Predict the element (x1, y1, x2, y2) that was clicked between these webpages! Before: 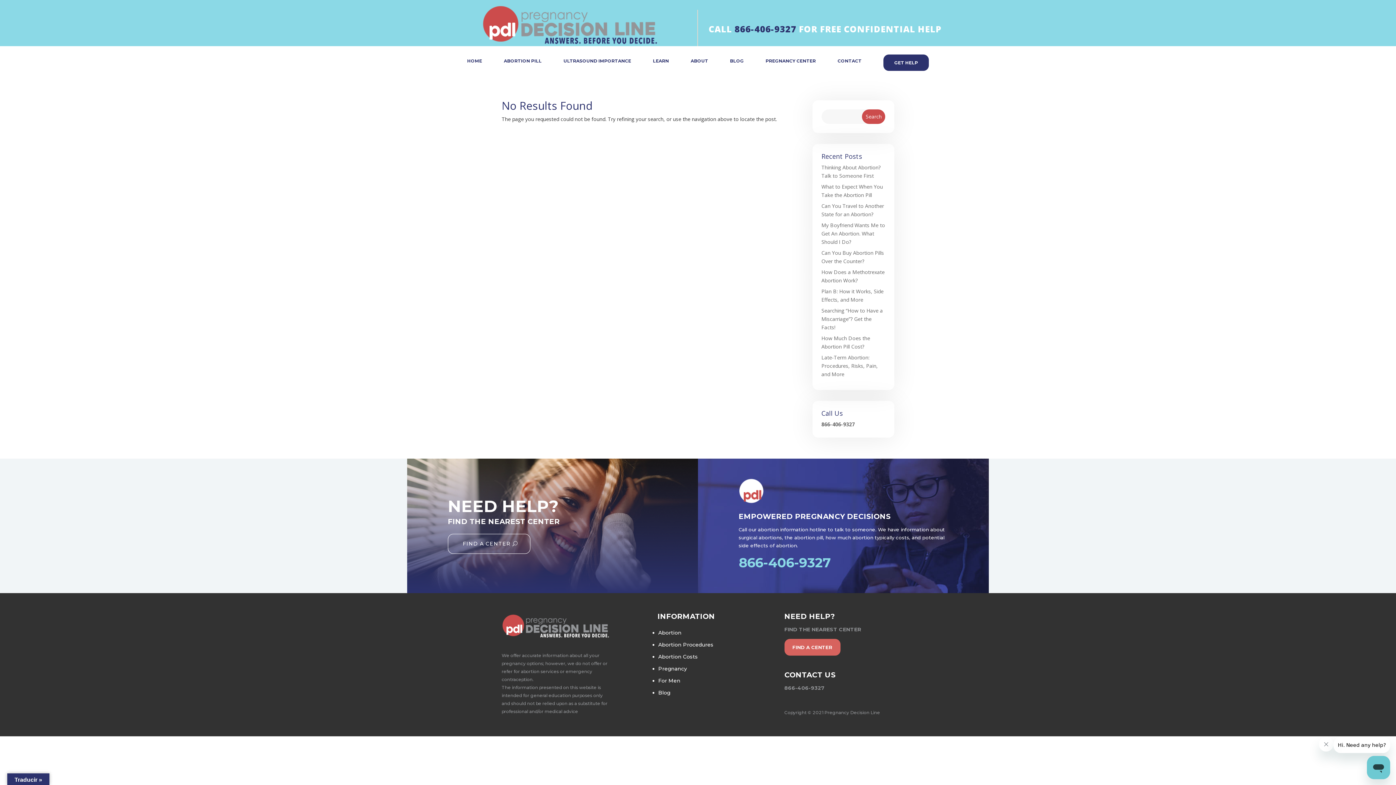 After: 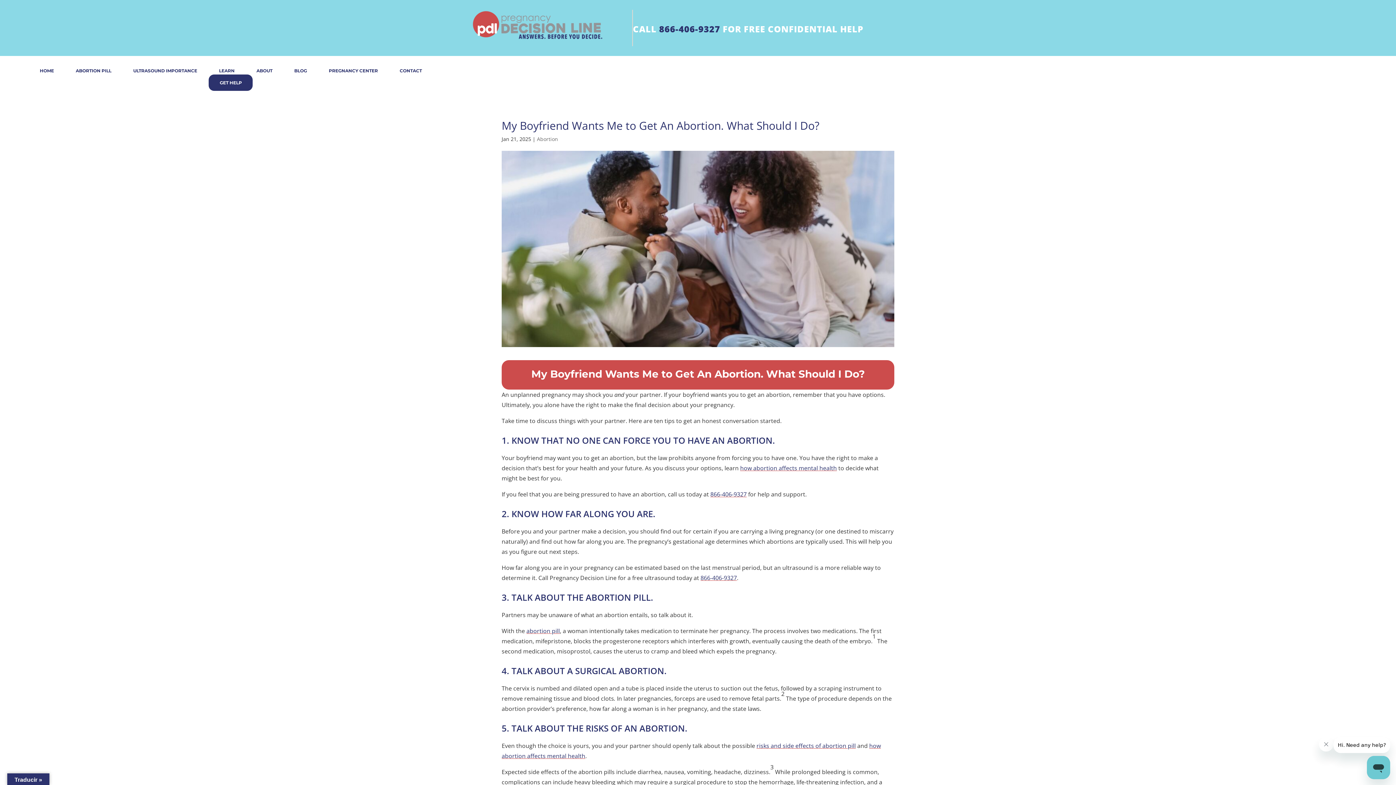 Action: label: My Boyfriend Wants Me to Get An Abortion. What Should I Do? bbox: (821, 221, 885, 245)